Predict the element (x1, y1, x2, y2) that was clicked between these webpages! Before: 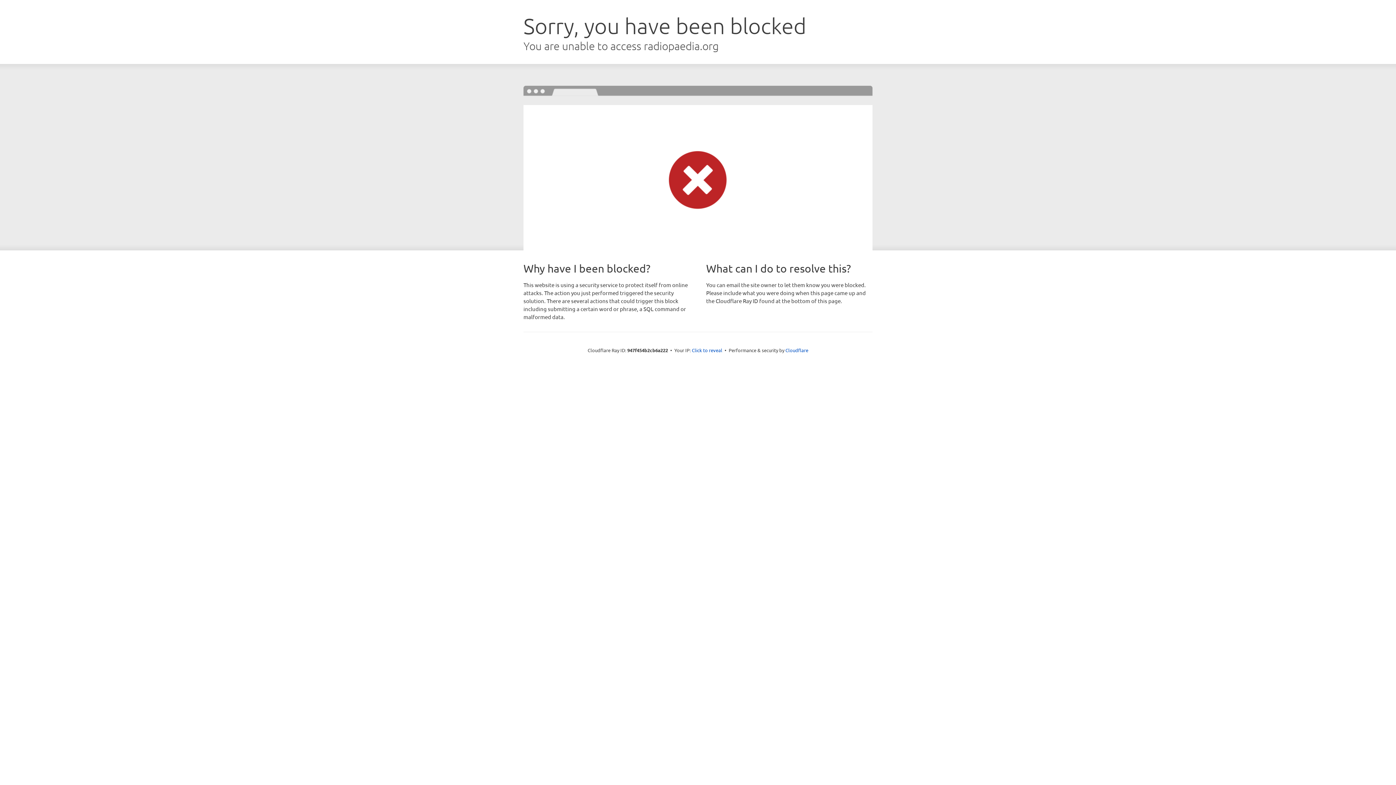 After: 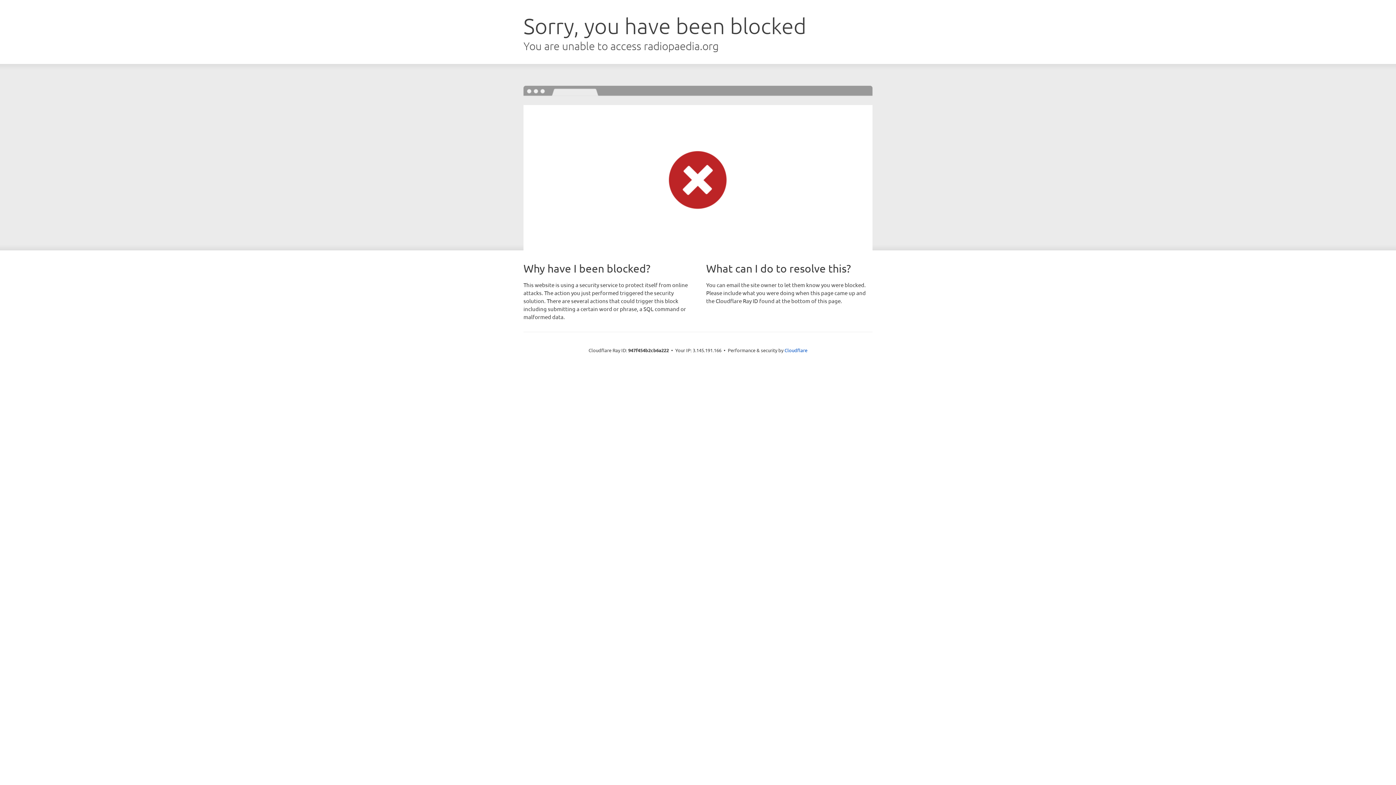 Action: bbox: (692, 346, 722, 353) label: Click to reveal